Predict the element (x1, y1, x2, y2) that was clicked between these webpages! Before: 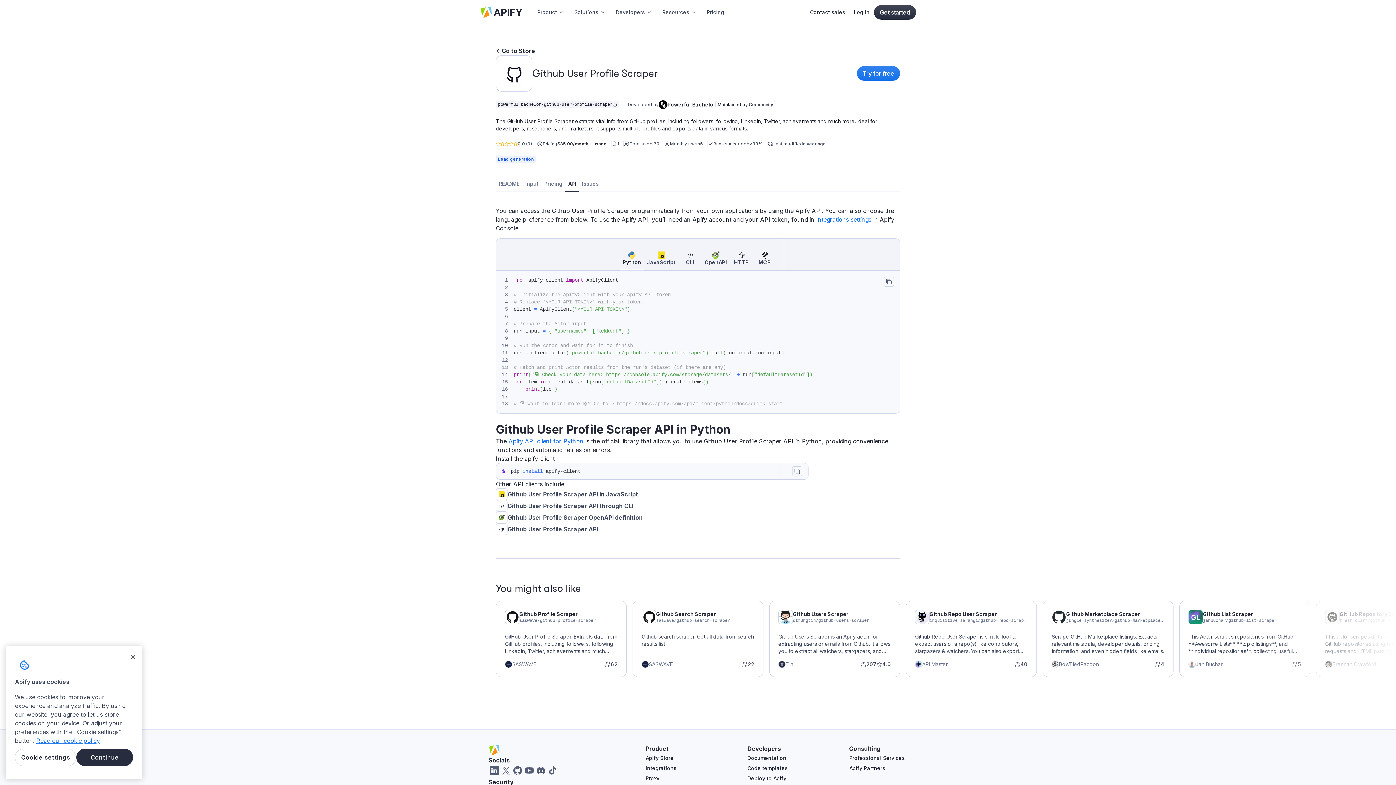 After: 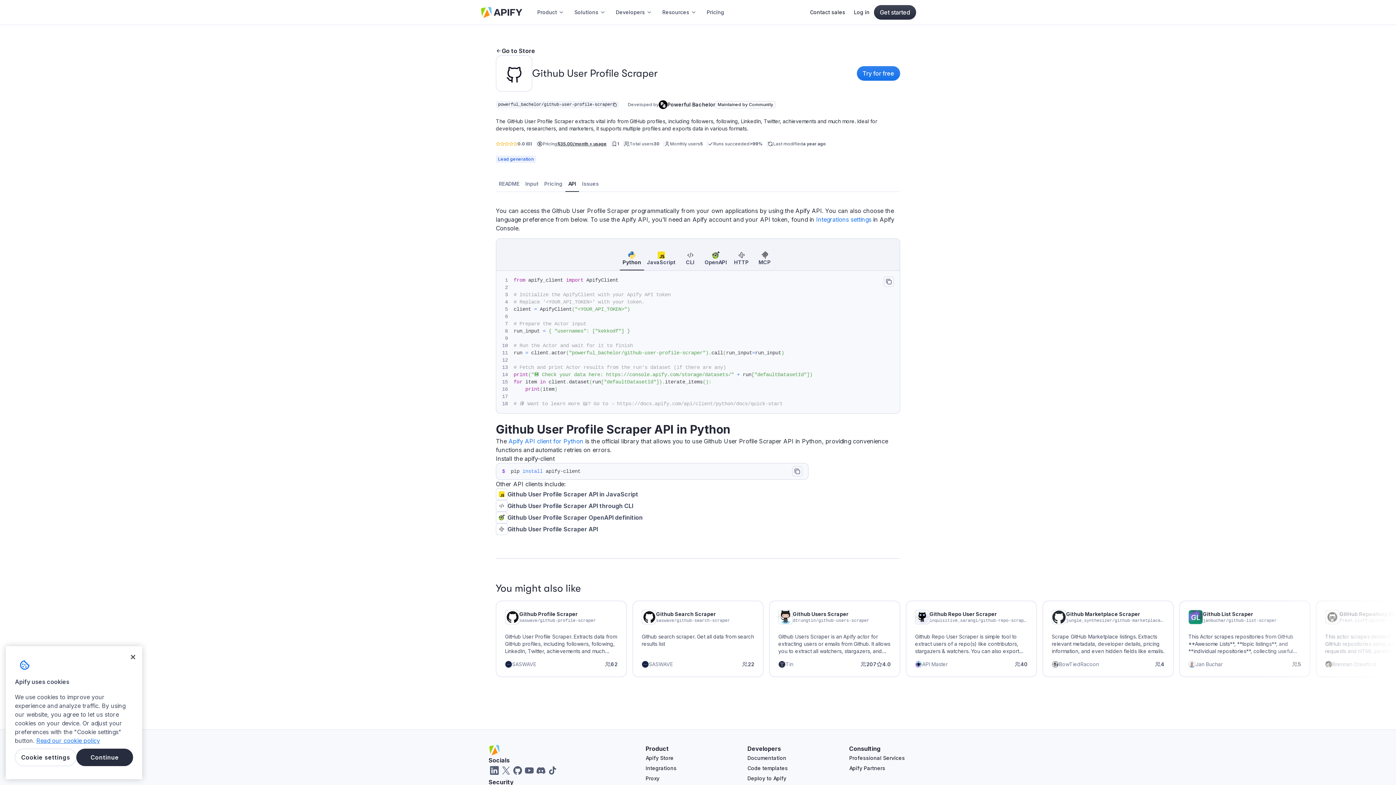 Action: bbox: (645, 744, 704, 753) label: Product